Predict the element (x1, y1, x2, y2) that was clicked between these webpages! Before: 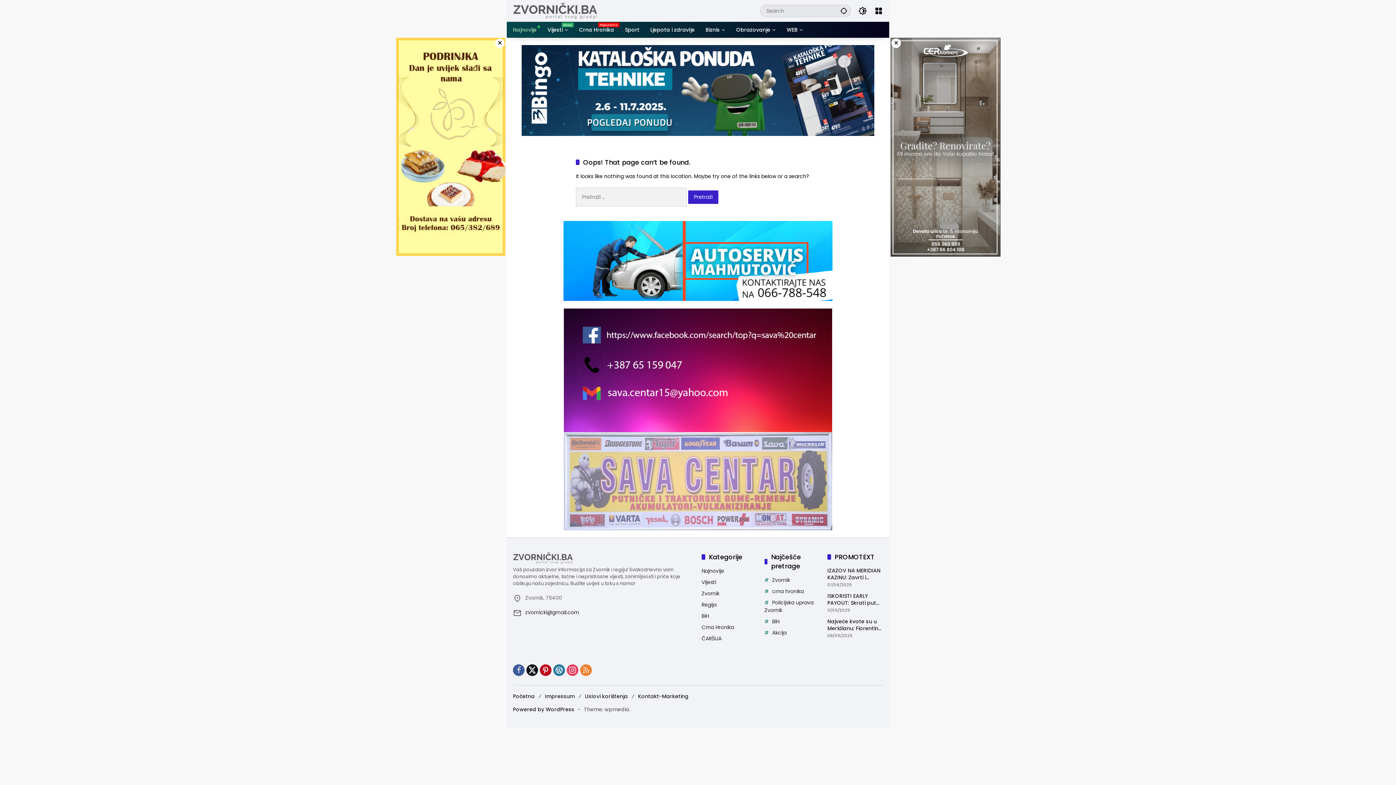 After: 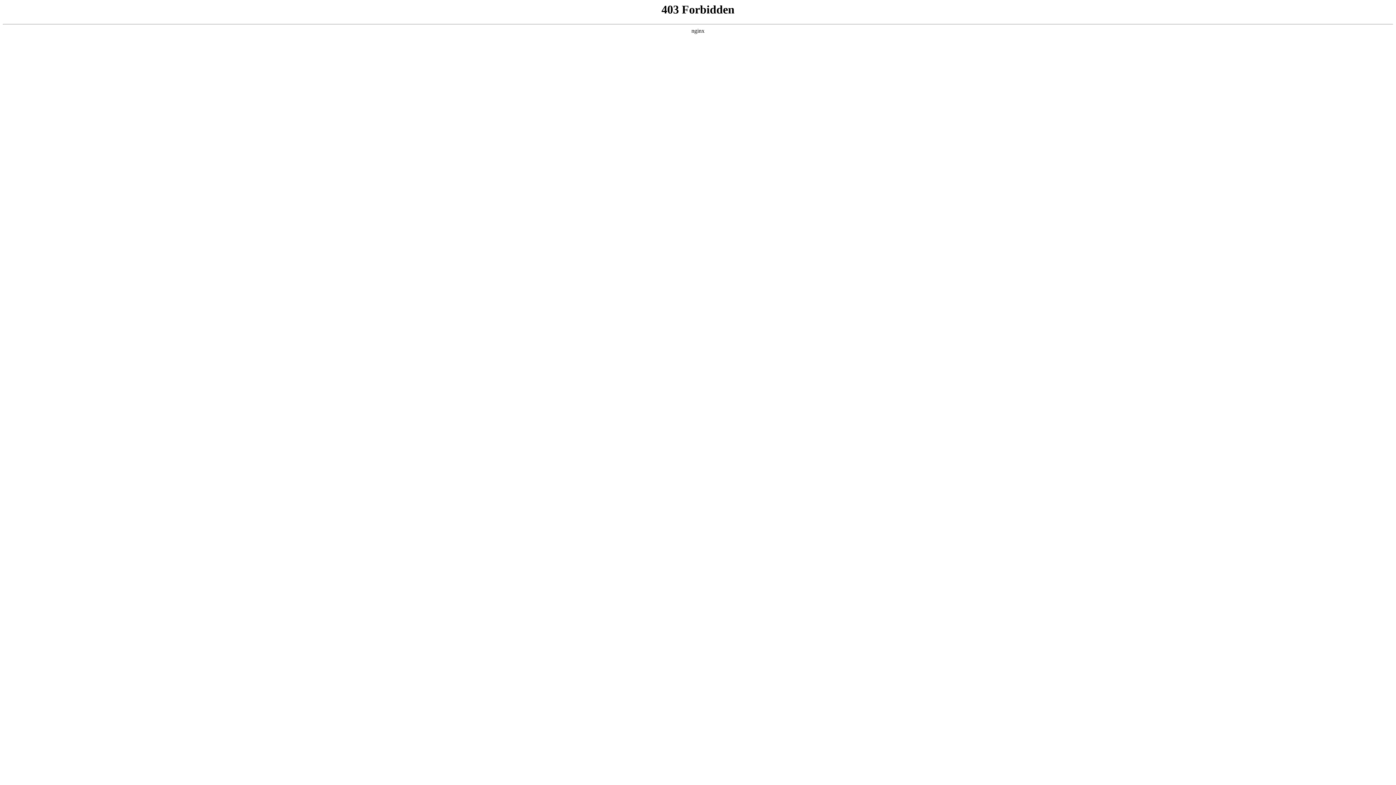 Action: label: Powered by WordPress bbox: (513, 706, 574, 713)